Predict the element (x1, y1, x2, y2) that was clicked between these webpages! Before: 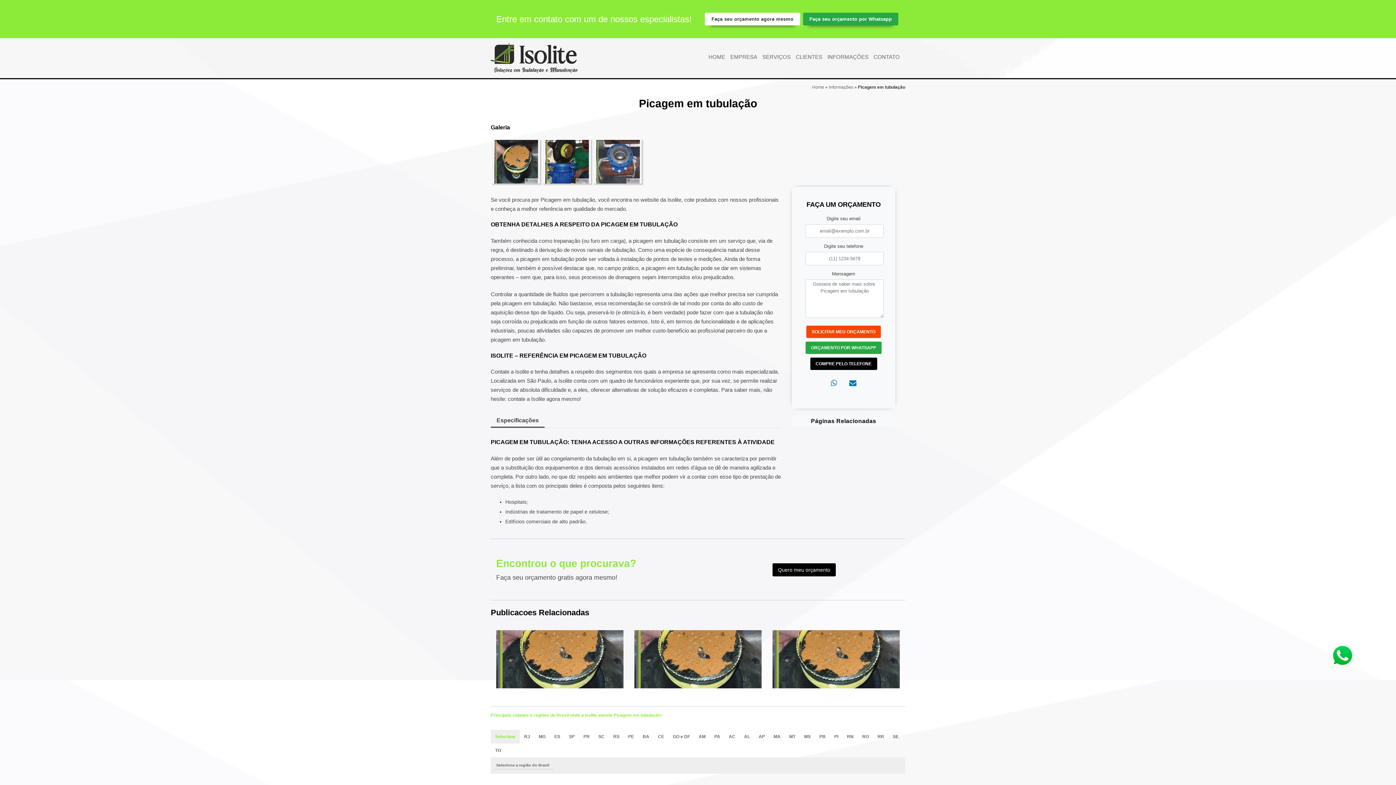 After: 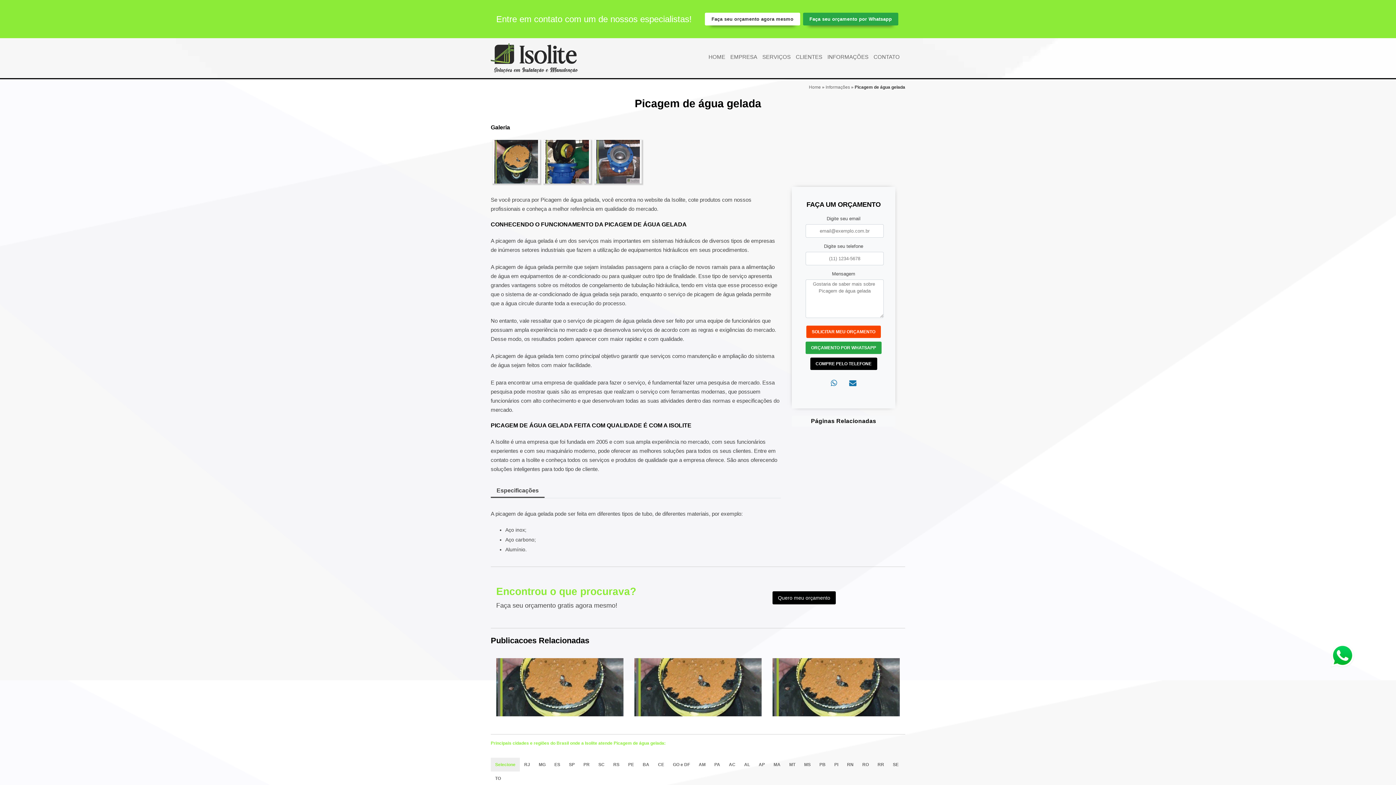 Action: label: Picagem de agua gelada bbox: (772, 630, 899, 688)